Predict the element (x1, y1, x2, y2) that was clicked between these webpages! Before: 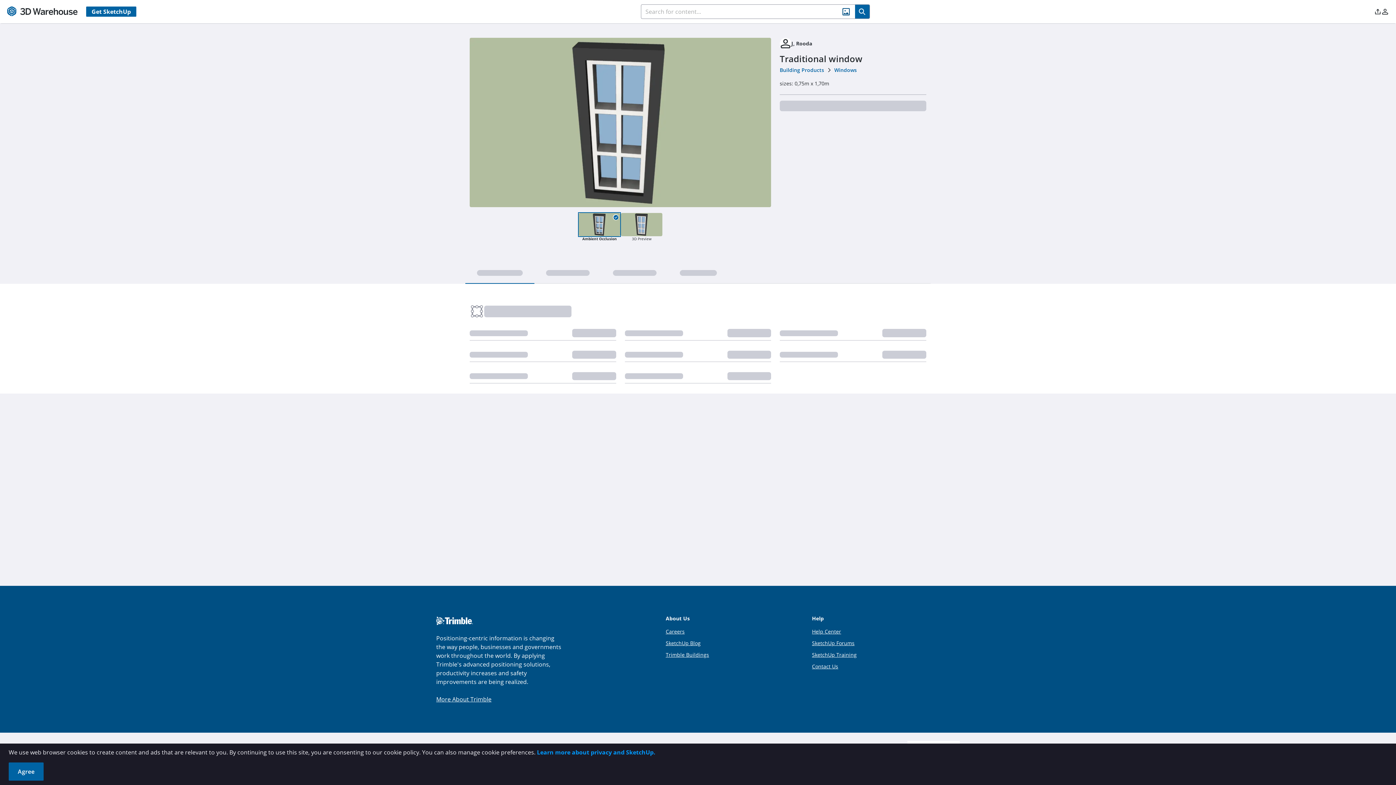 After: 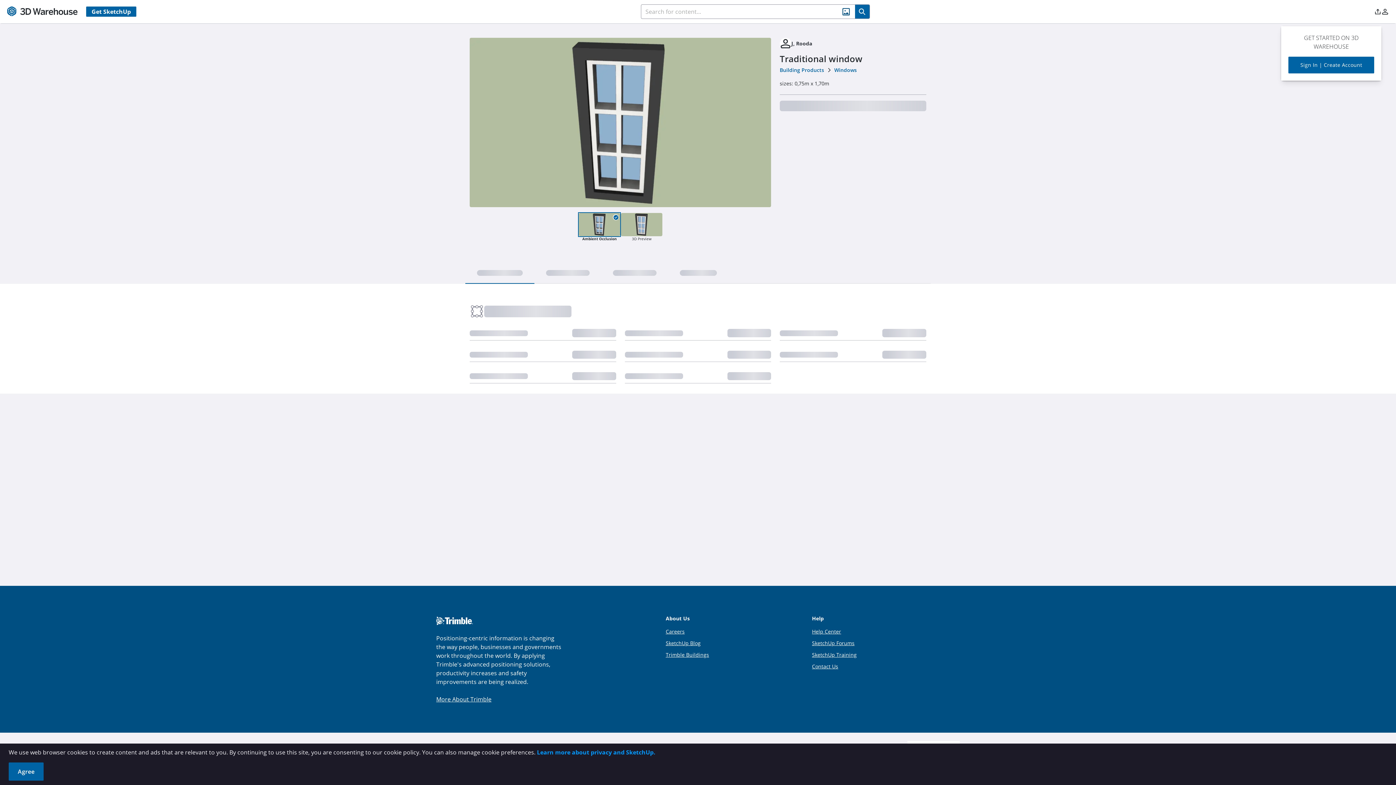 Action: bbox: (1374, 6, 1381, 16)